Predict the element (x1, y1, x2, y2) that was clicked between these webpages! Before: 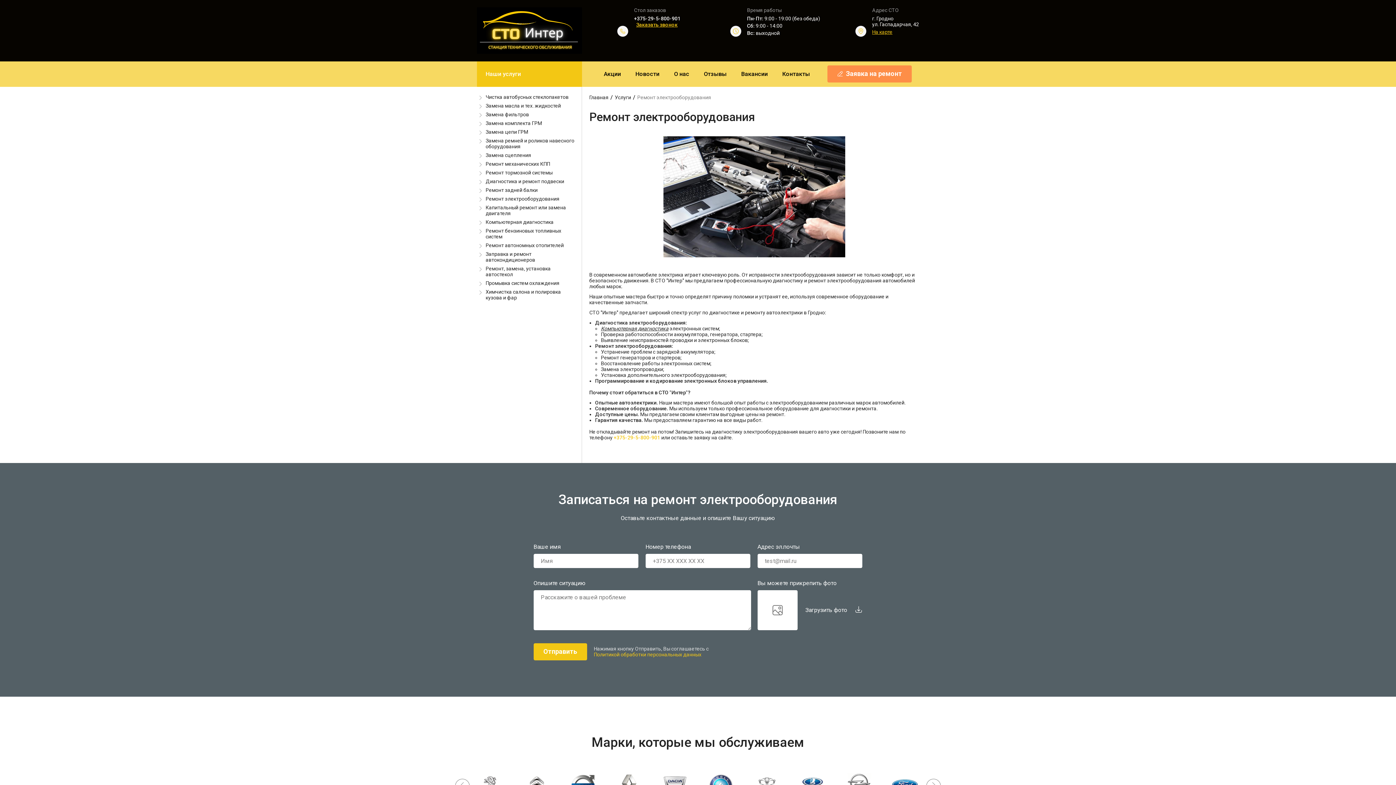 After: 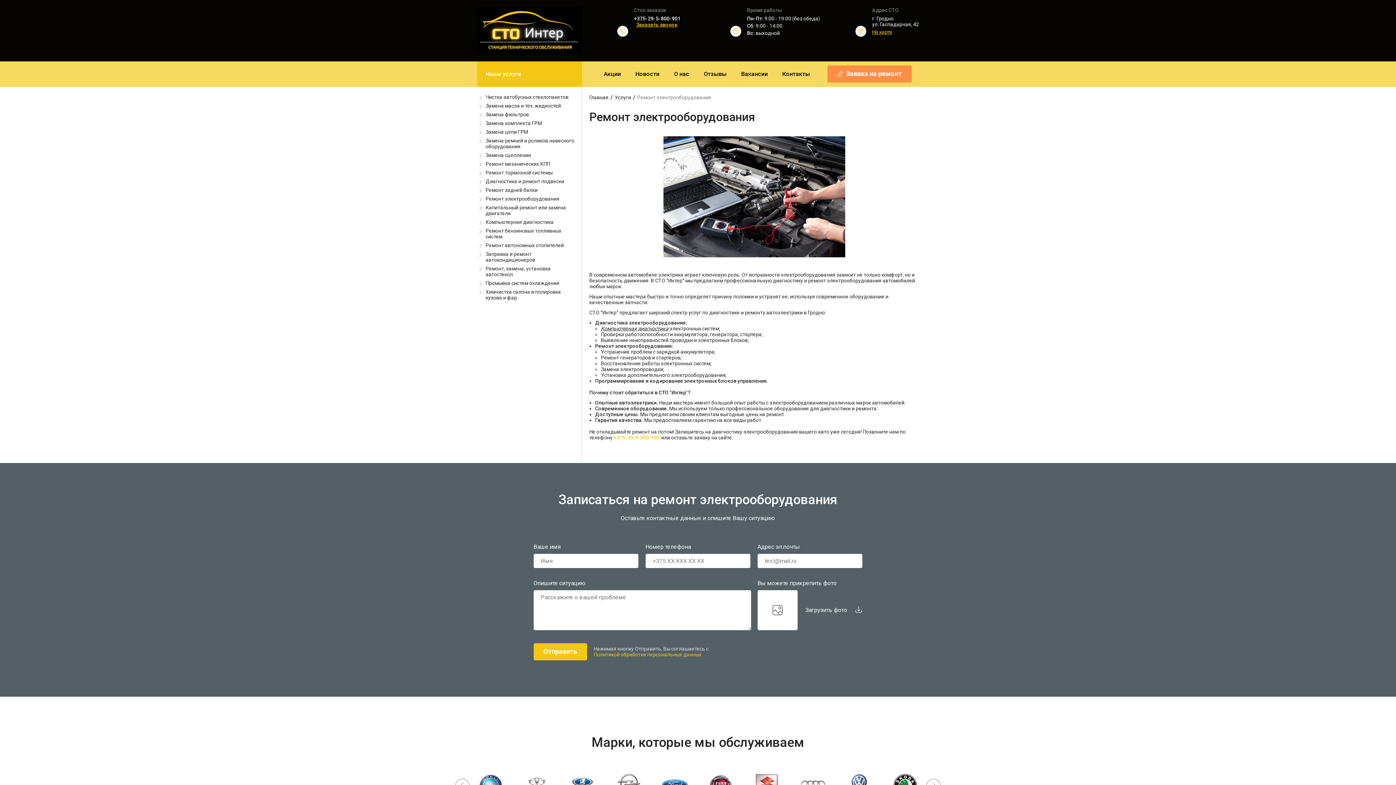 Action: label: +375-29-5-800-901 bbox: (613, 434, 660, 440)